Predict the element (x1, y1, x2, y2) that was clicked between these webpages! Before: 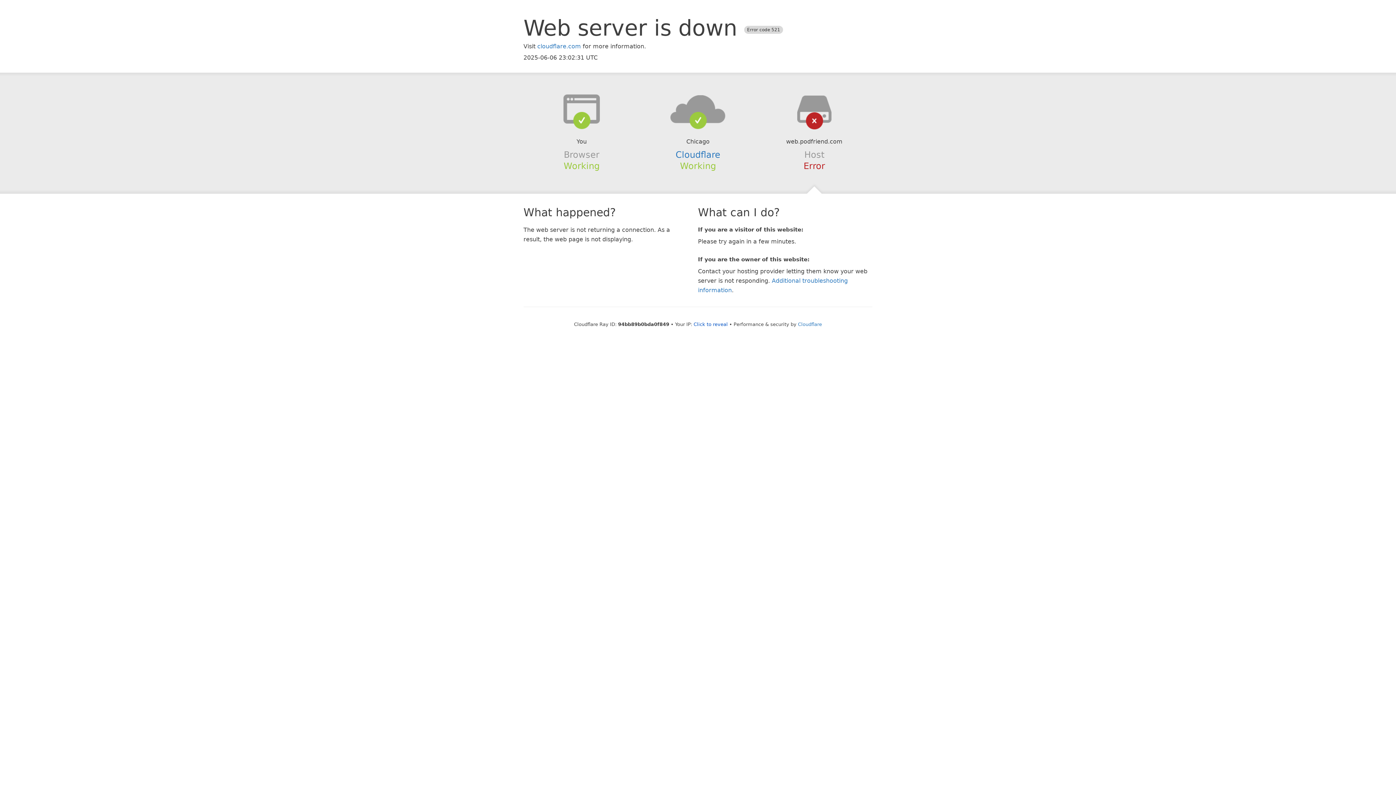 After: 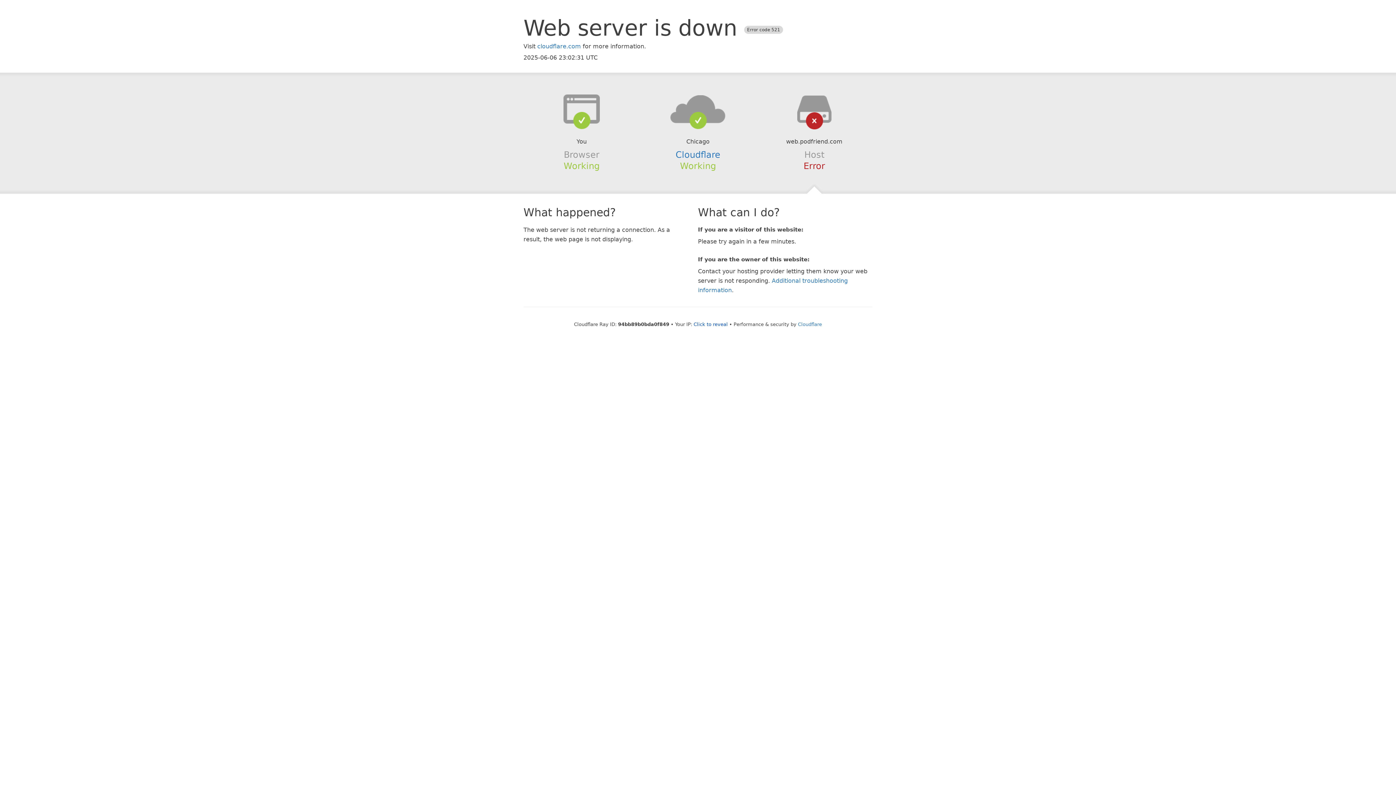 Action: bbox: (639, 94, 756, 123)